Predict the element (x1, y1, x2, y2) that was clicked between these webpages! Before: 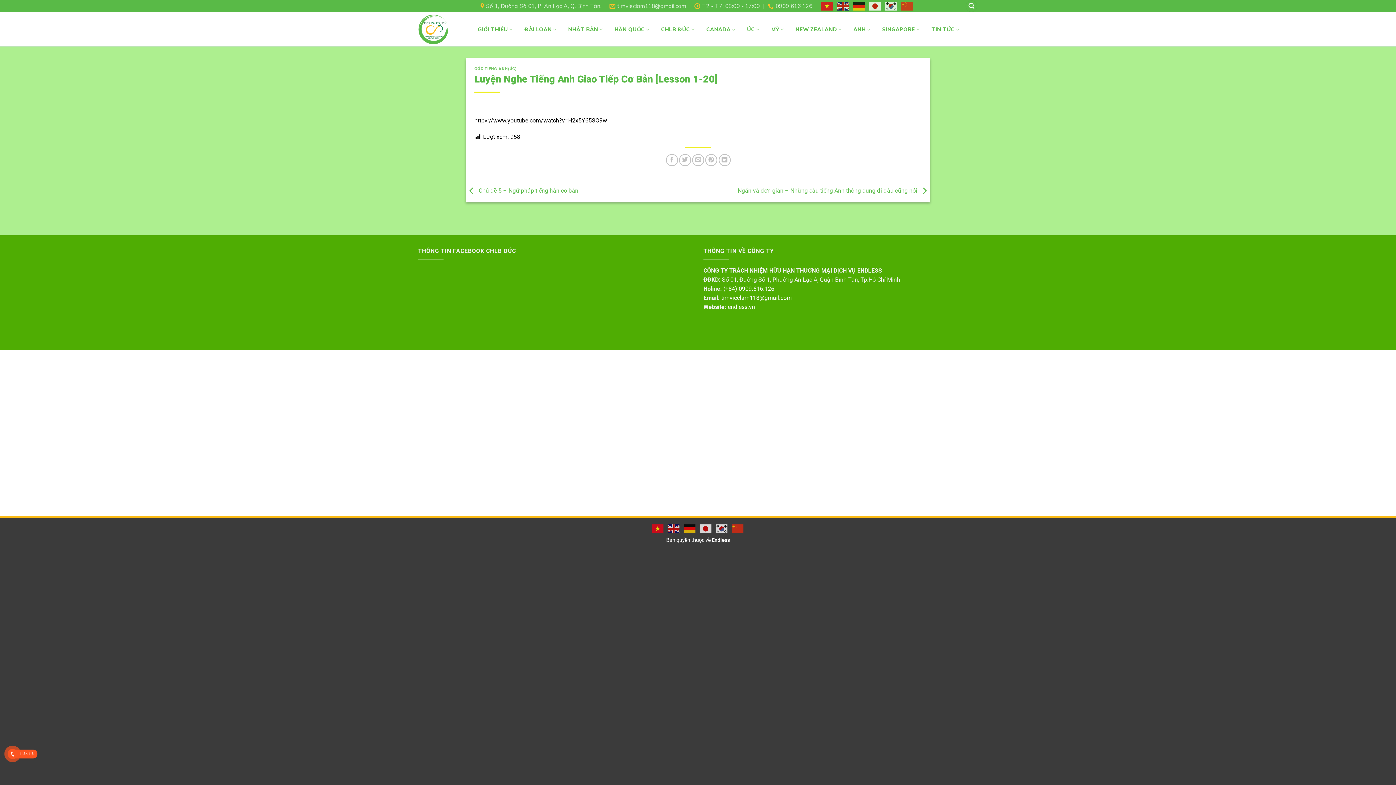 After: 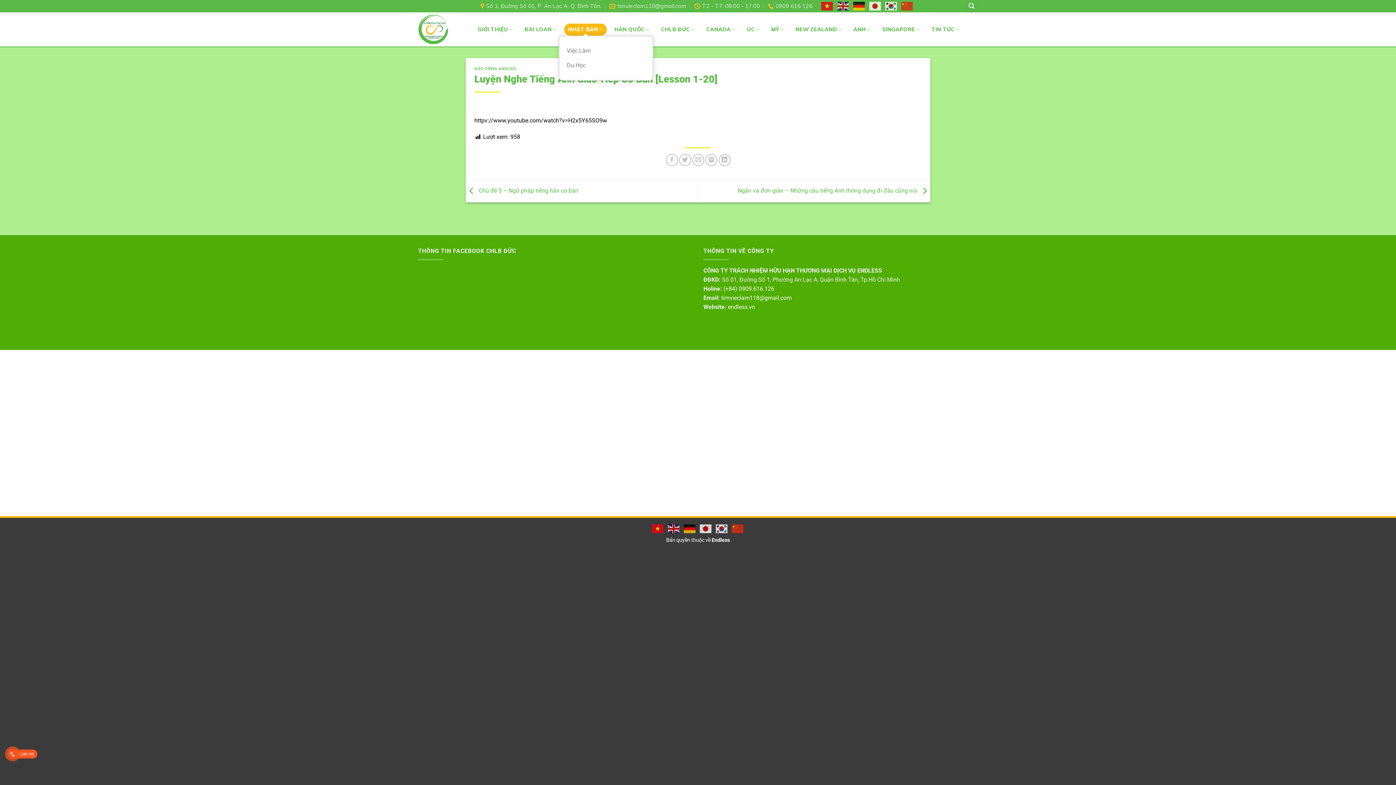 Action: label: NHẬT BẢN bbox: (564, 23, 607, 35)